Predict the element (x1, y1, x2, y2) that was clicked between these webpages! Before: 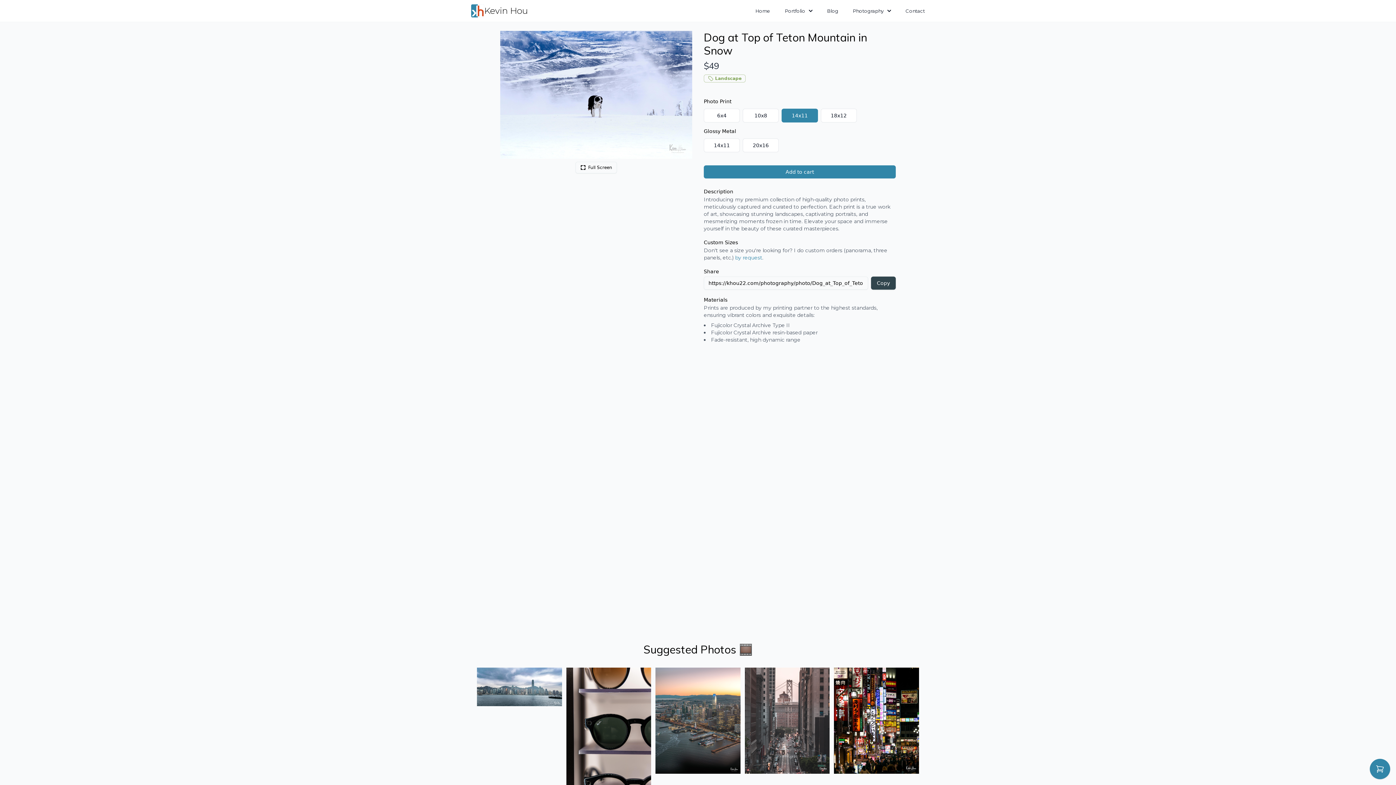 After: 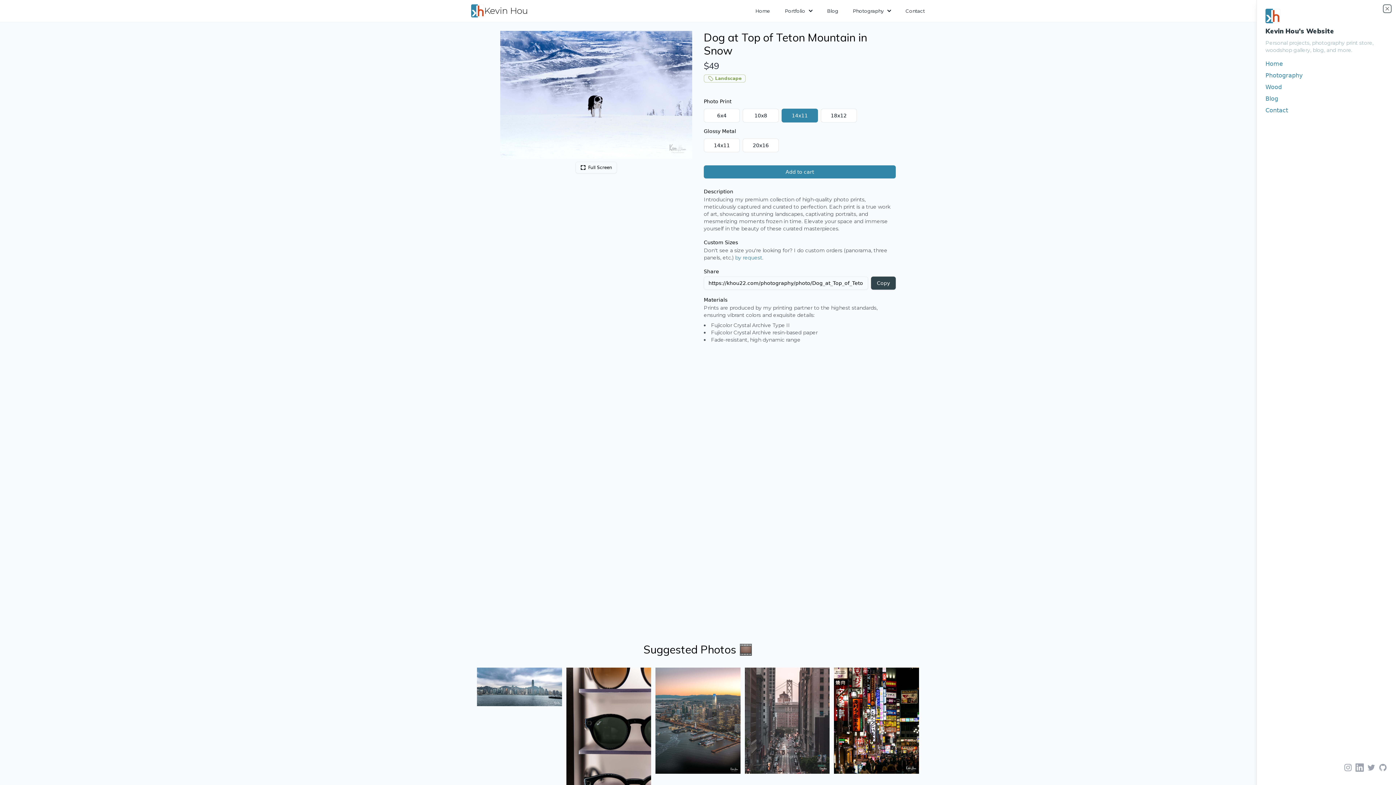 Action: bbox: (636, 4, 647, 17) label: Open nav bar